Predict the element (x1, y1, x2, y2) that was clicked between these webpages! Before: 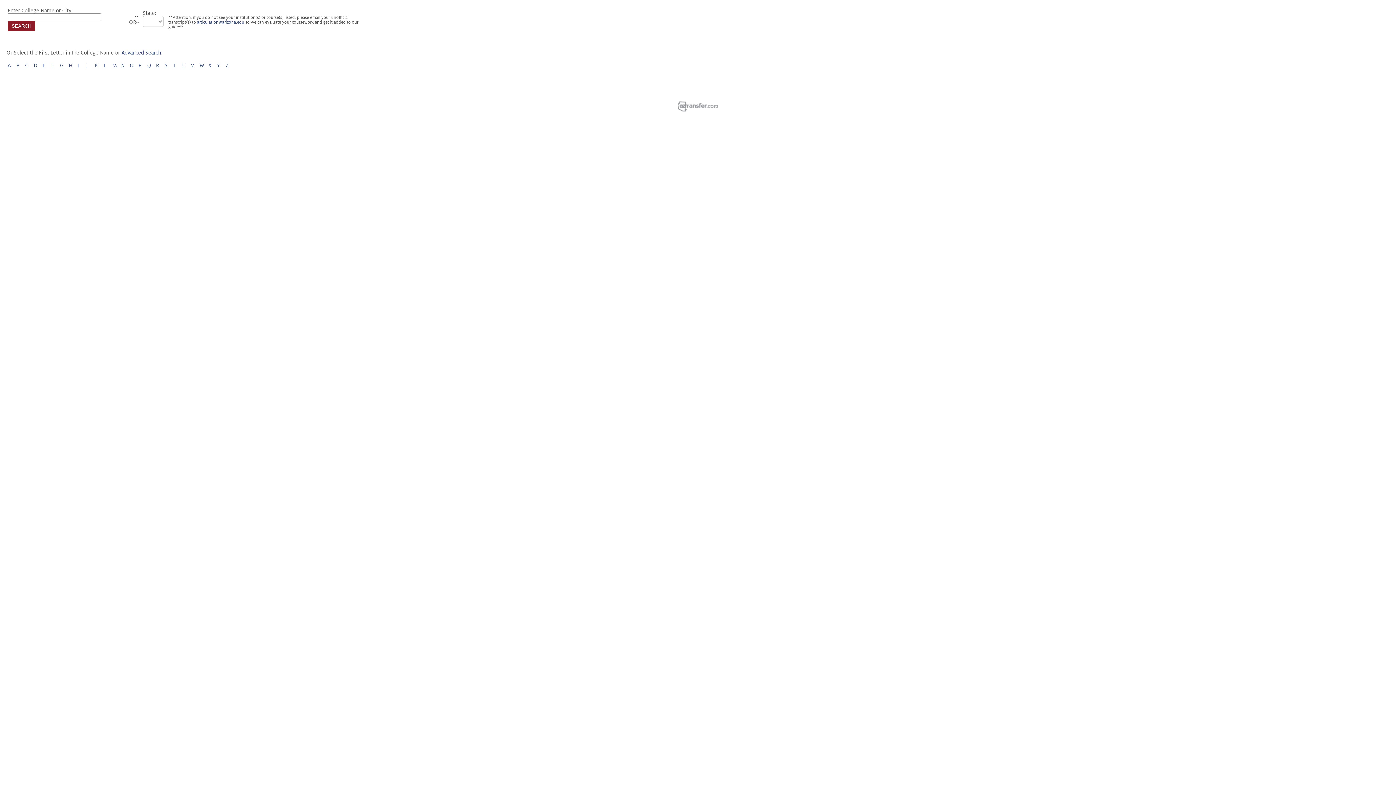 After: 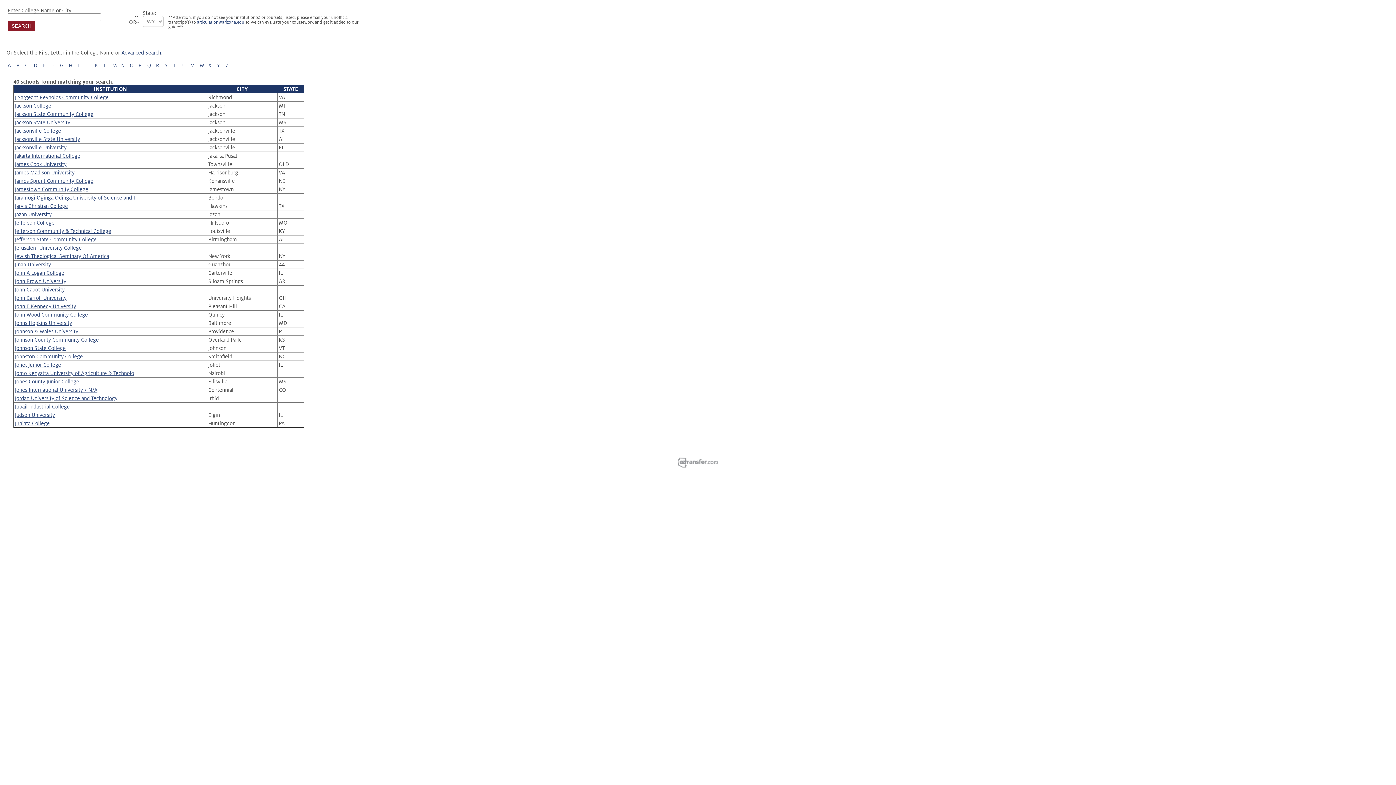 Action: label: J bbox: (86, 62, 87, 68)